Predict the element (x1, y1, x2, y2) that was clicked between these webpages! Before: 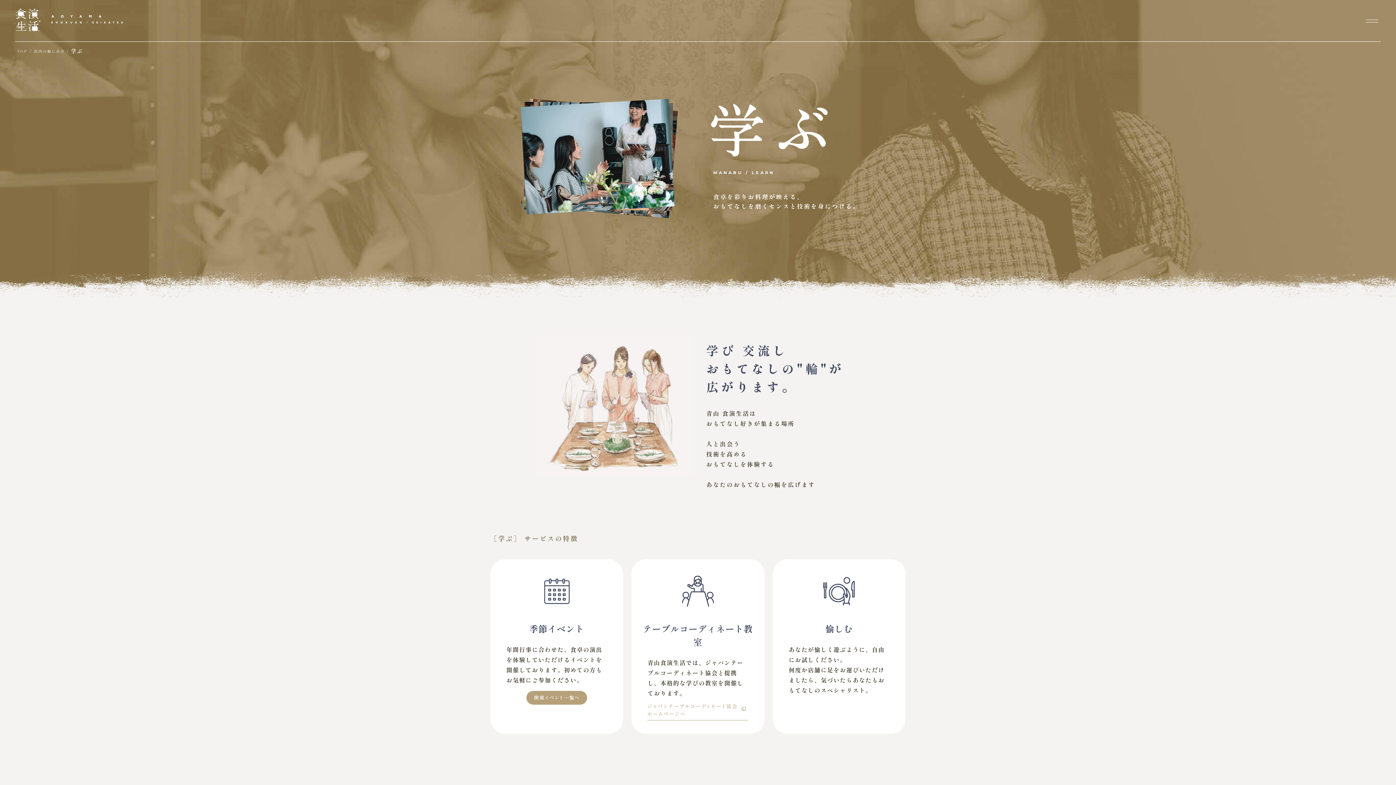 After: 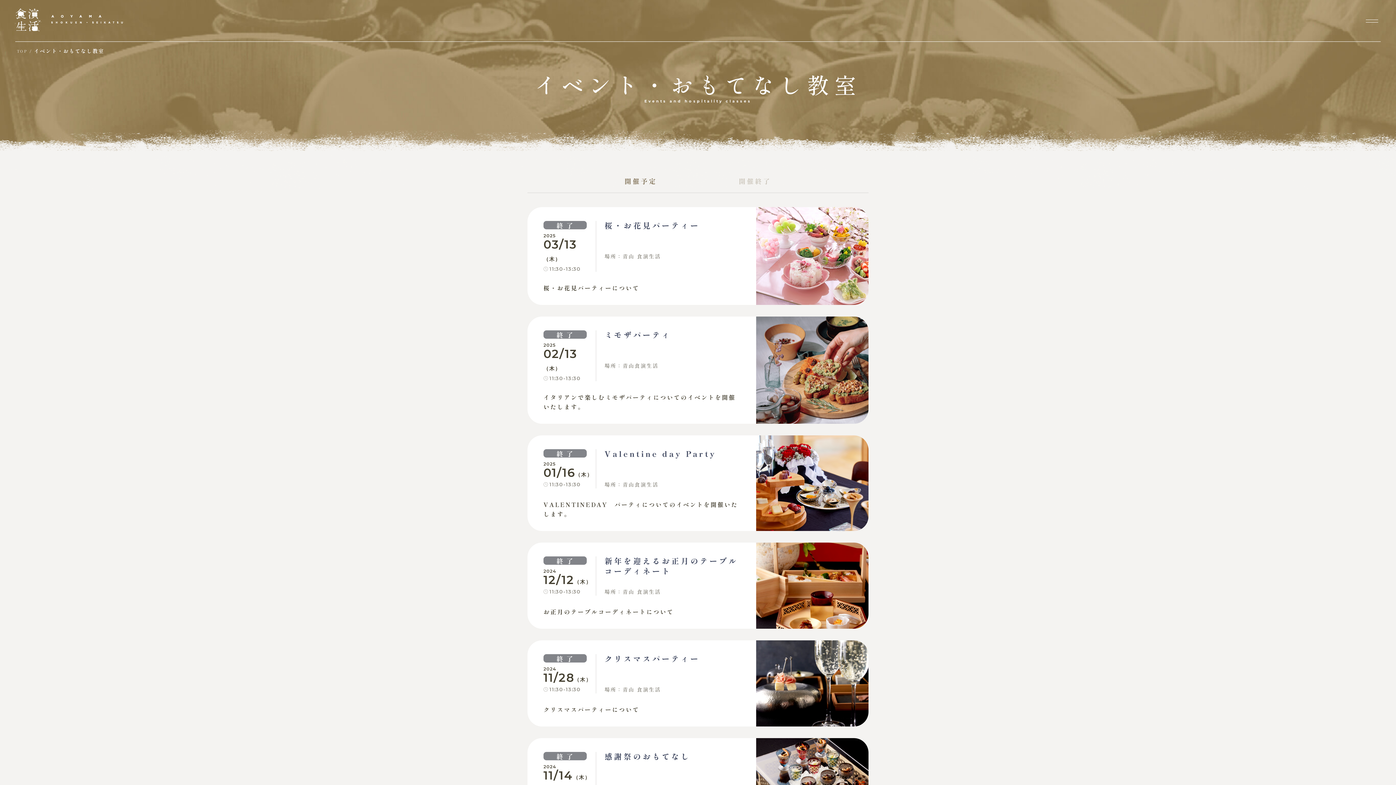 Action: bbox: (526, 691, 587, 705)